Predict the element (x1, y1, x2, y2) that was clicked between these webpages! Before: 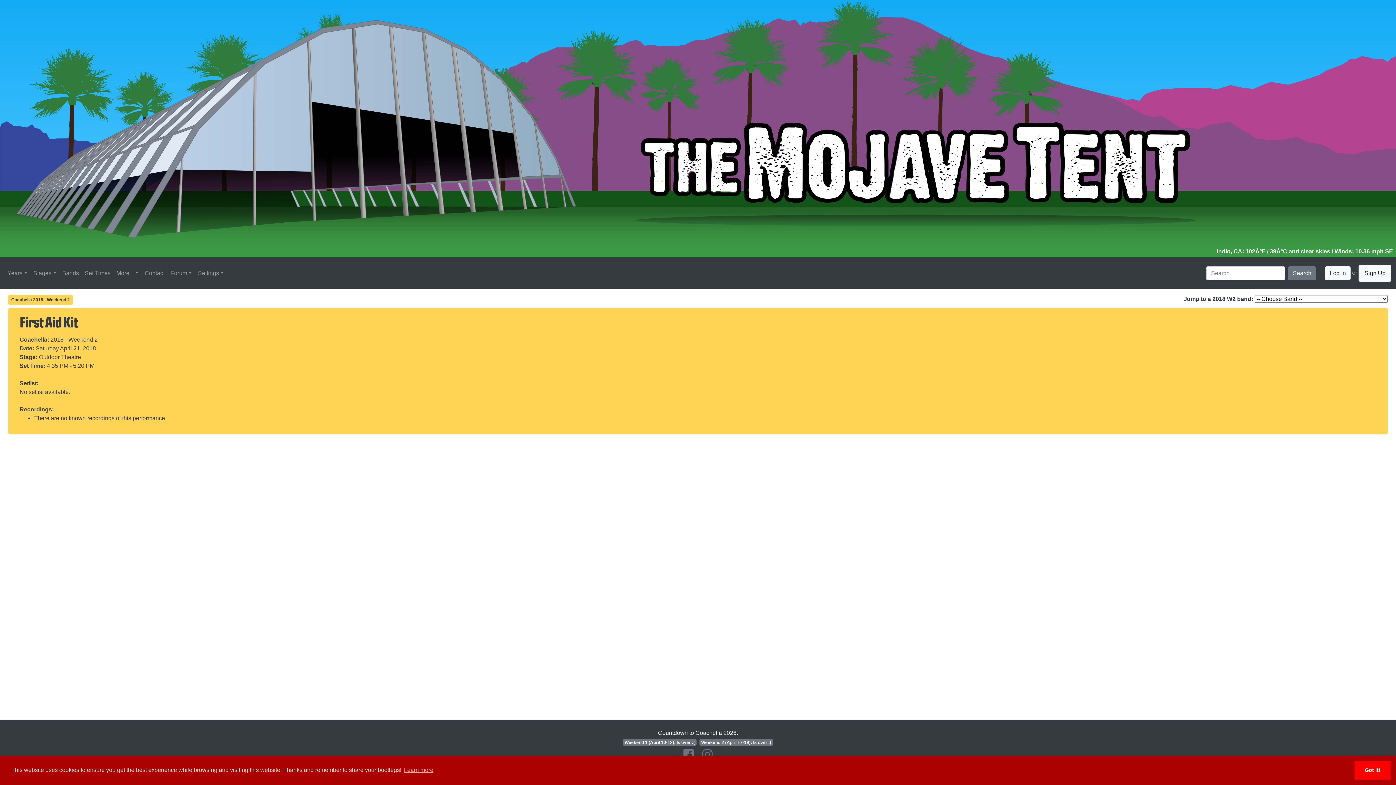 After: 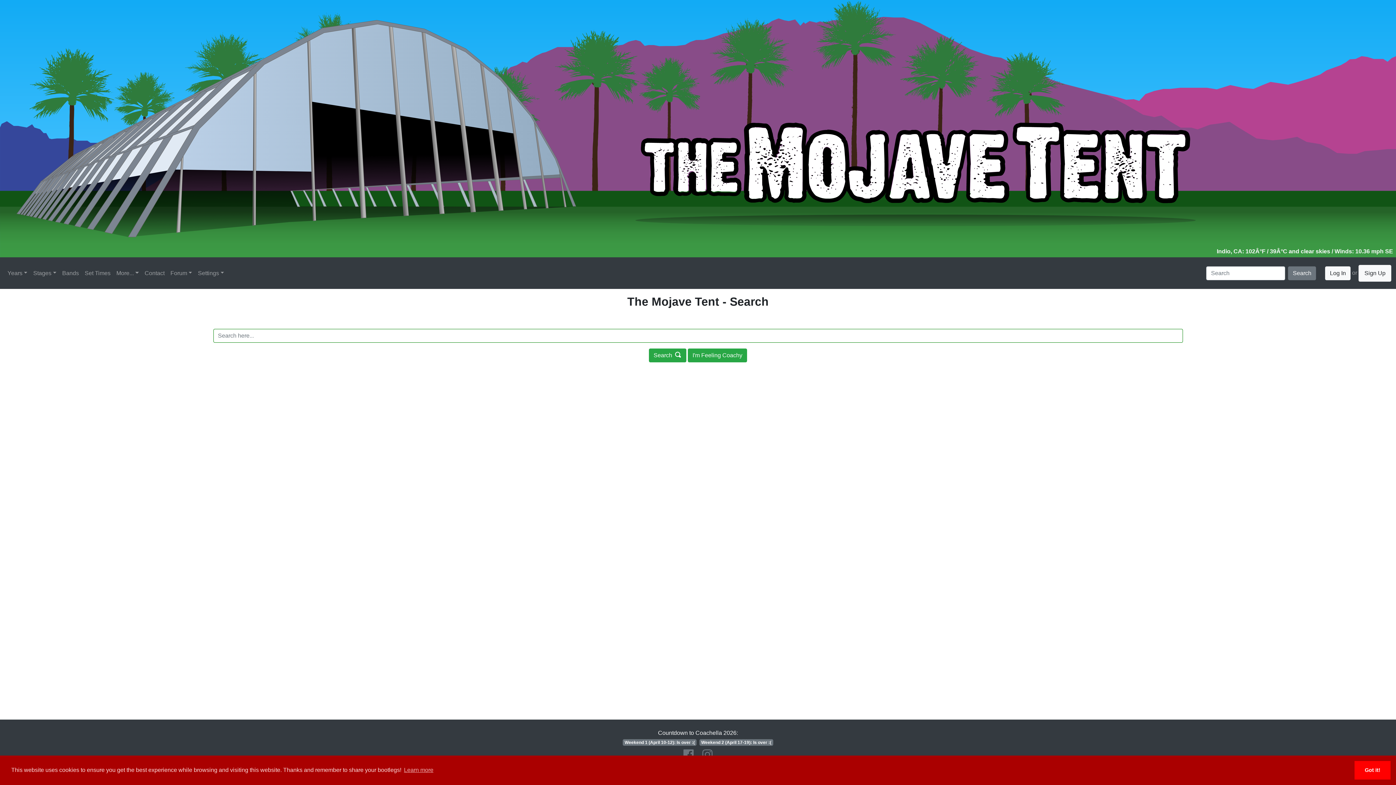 Action: bbox: (1288, 266, 1316, 280) label: Search